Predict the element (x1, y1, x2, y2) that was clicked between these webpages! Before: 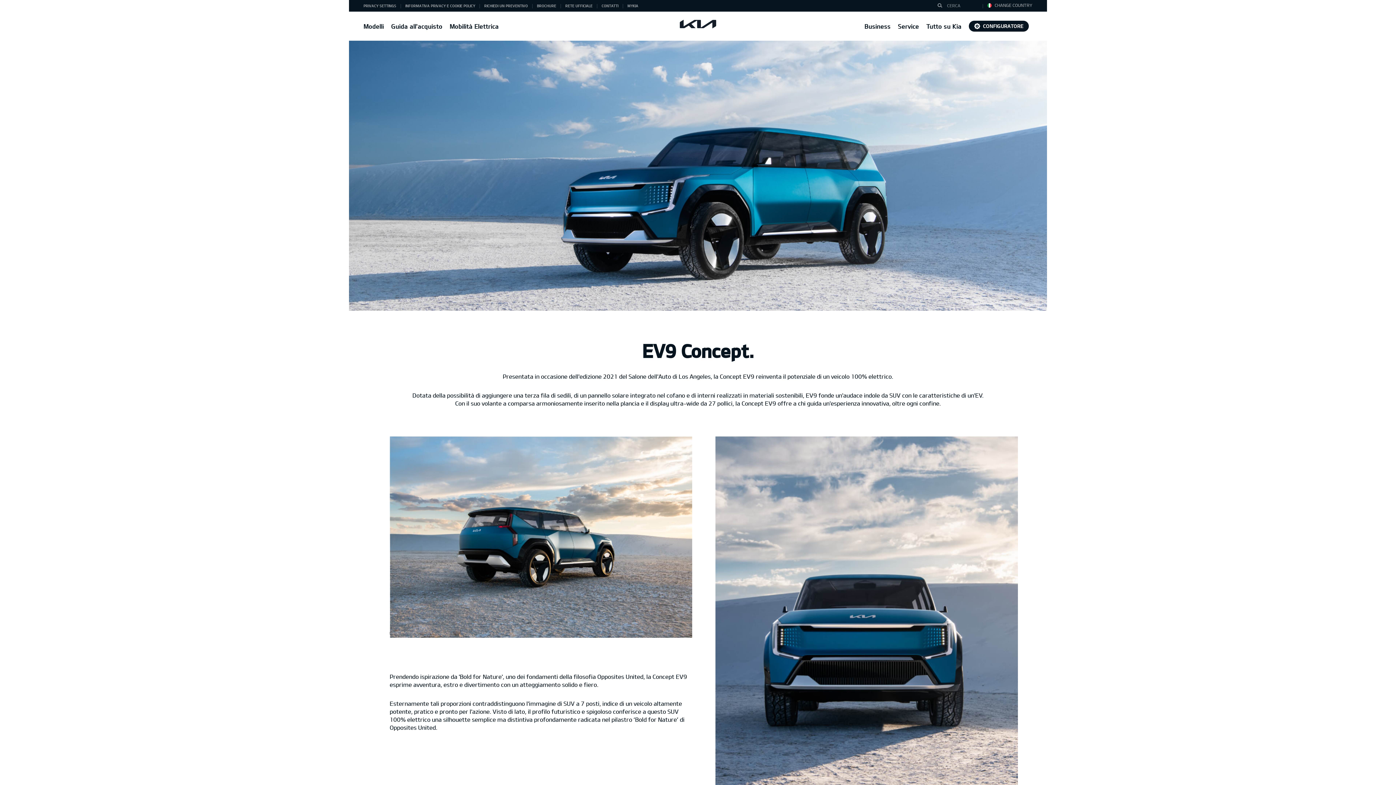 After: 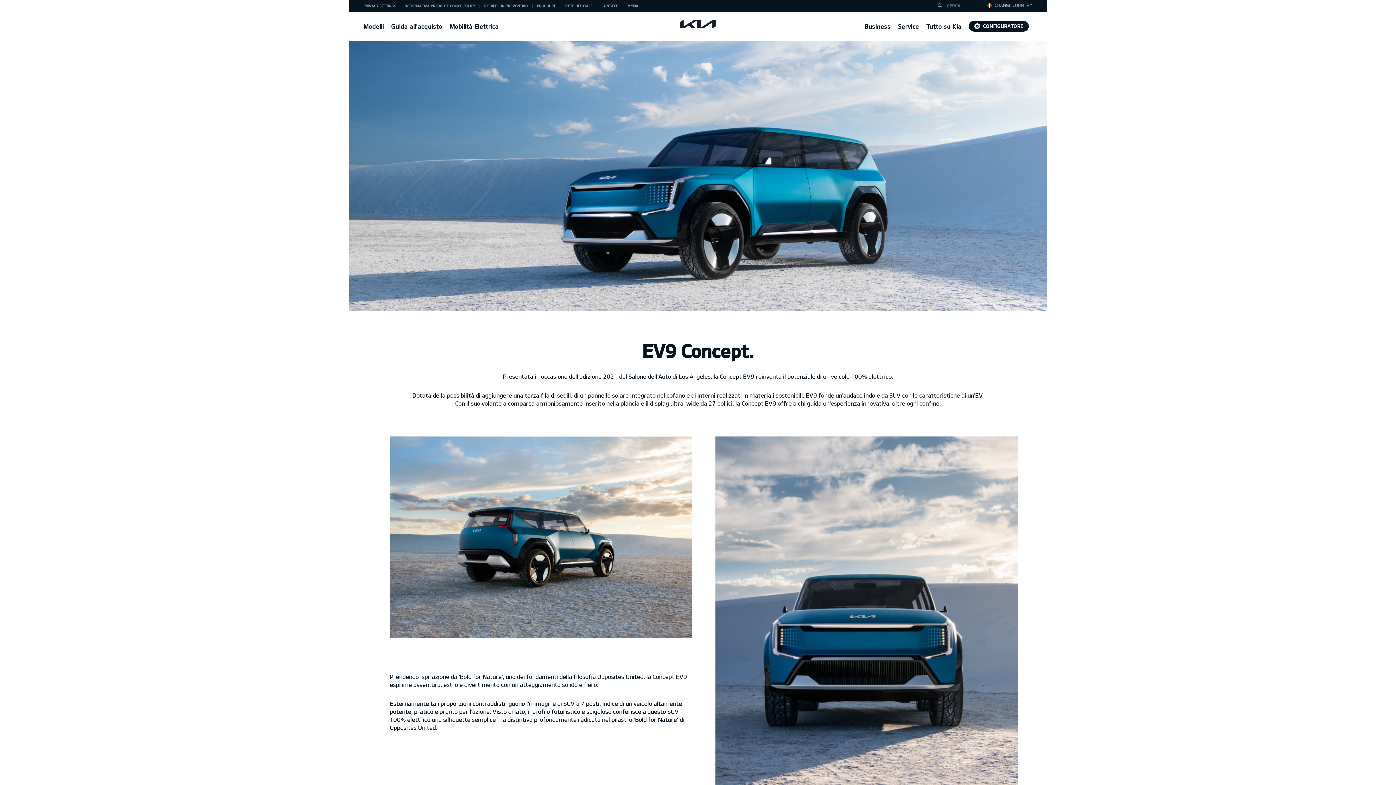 Action: label: Tutto su Kia bbox: (926, 23, 961, 29)